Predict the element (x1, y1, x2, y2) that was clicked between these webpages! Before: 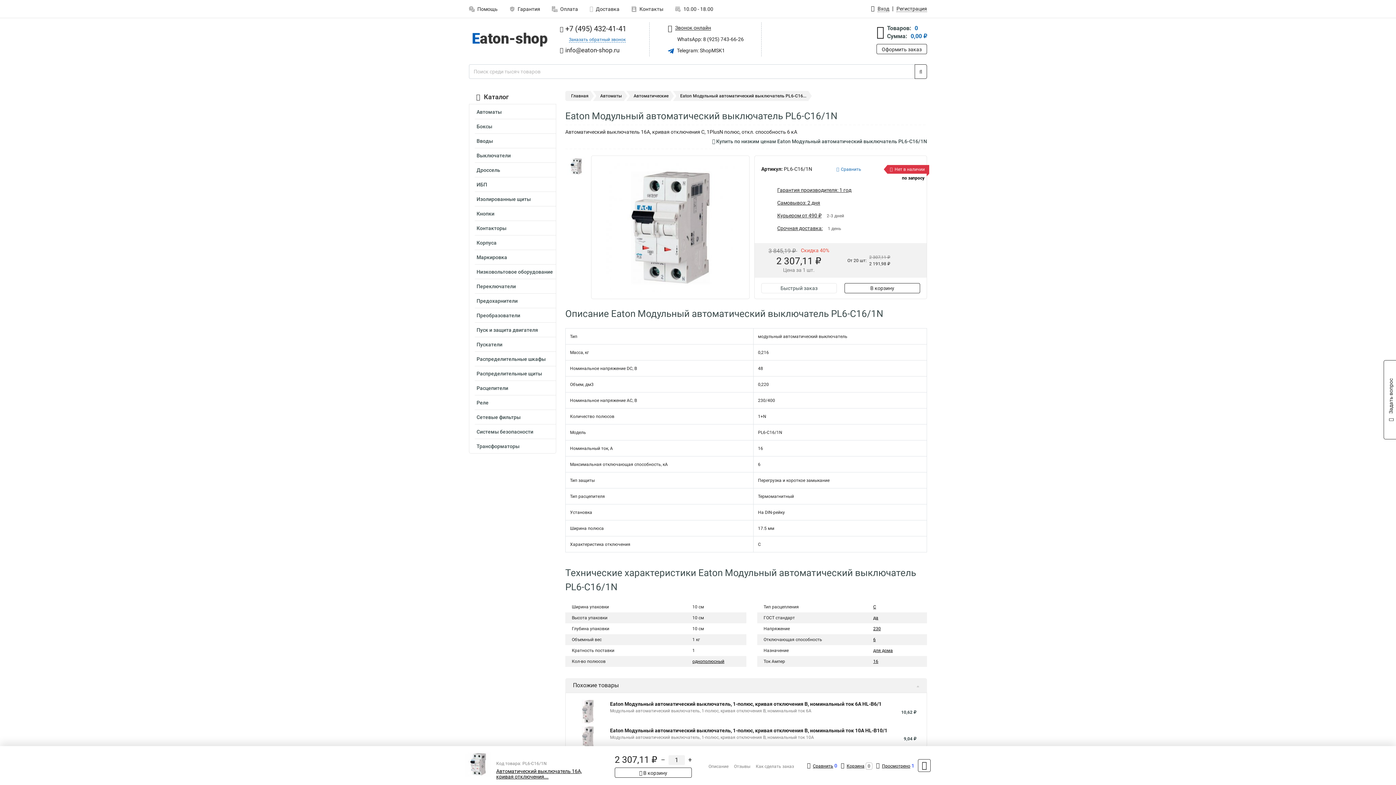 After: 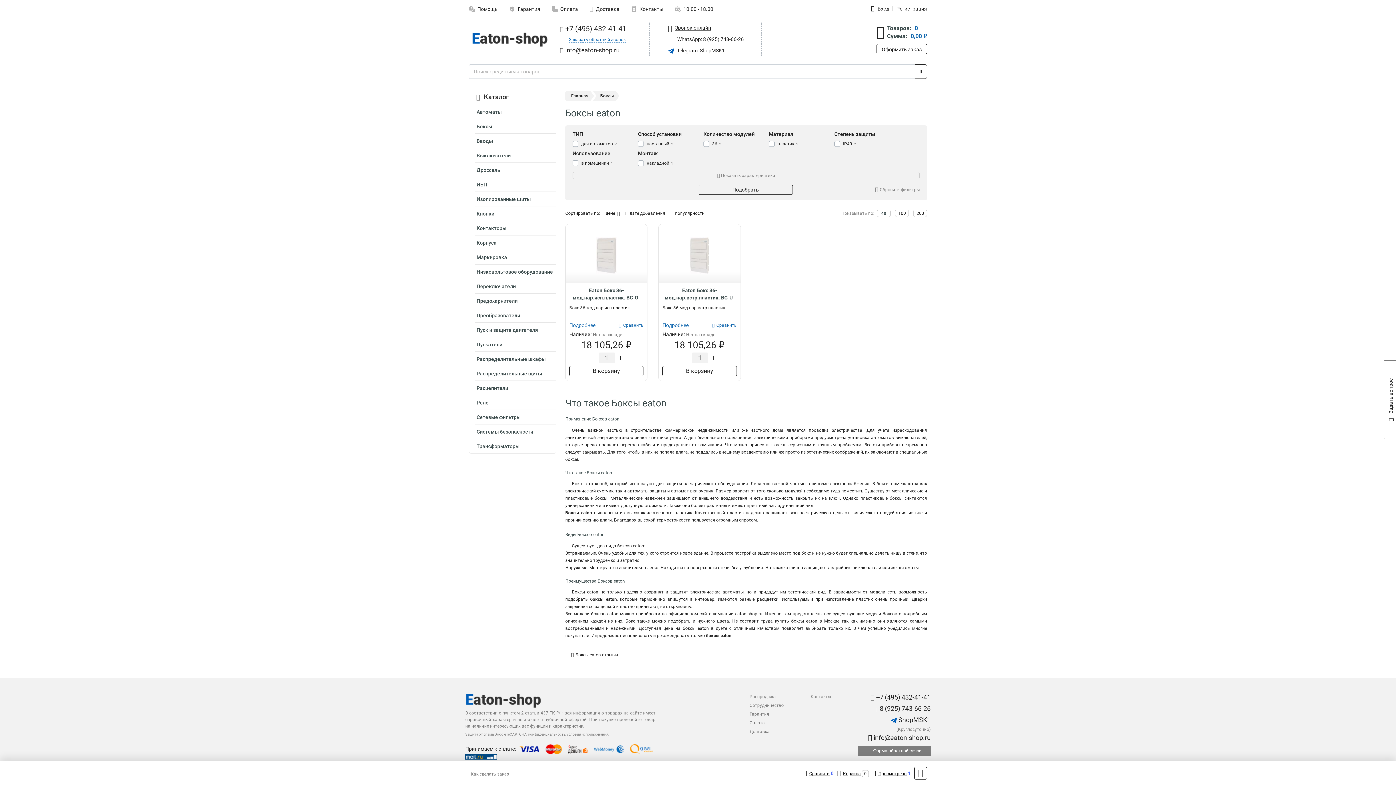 Action: bbox: (474, 121, 556, 133) label: Боксы